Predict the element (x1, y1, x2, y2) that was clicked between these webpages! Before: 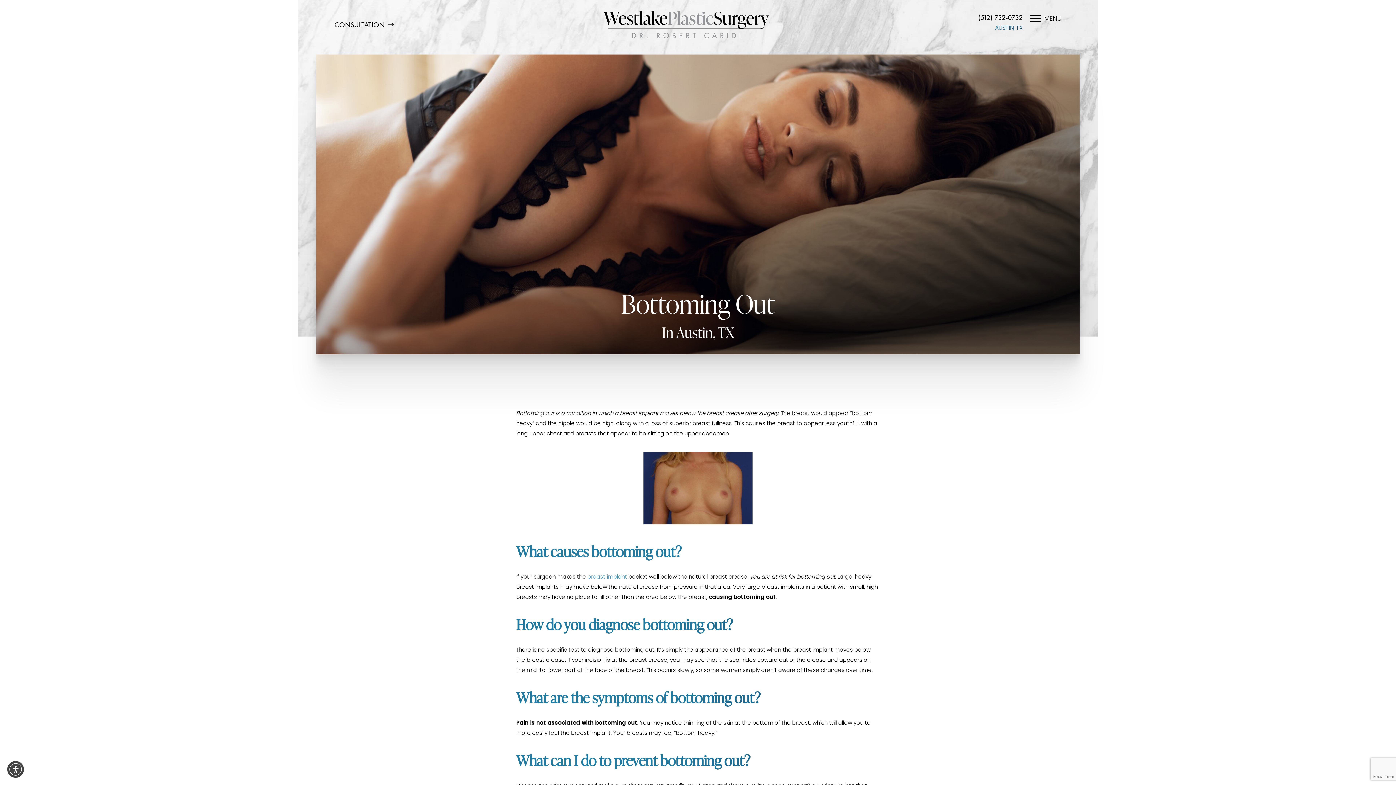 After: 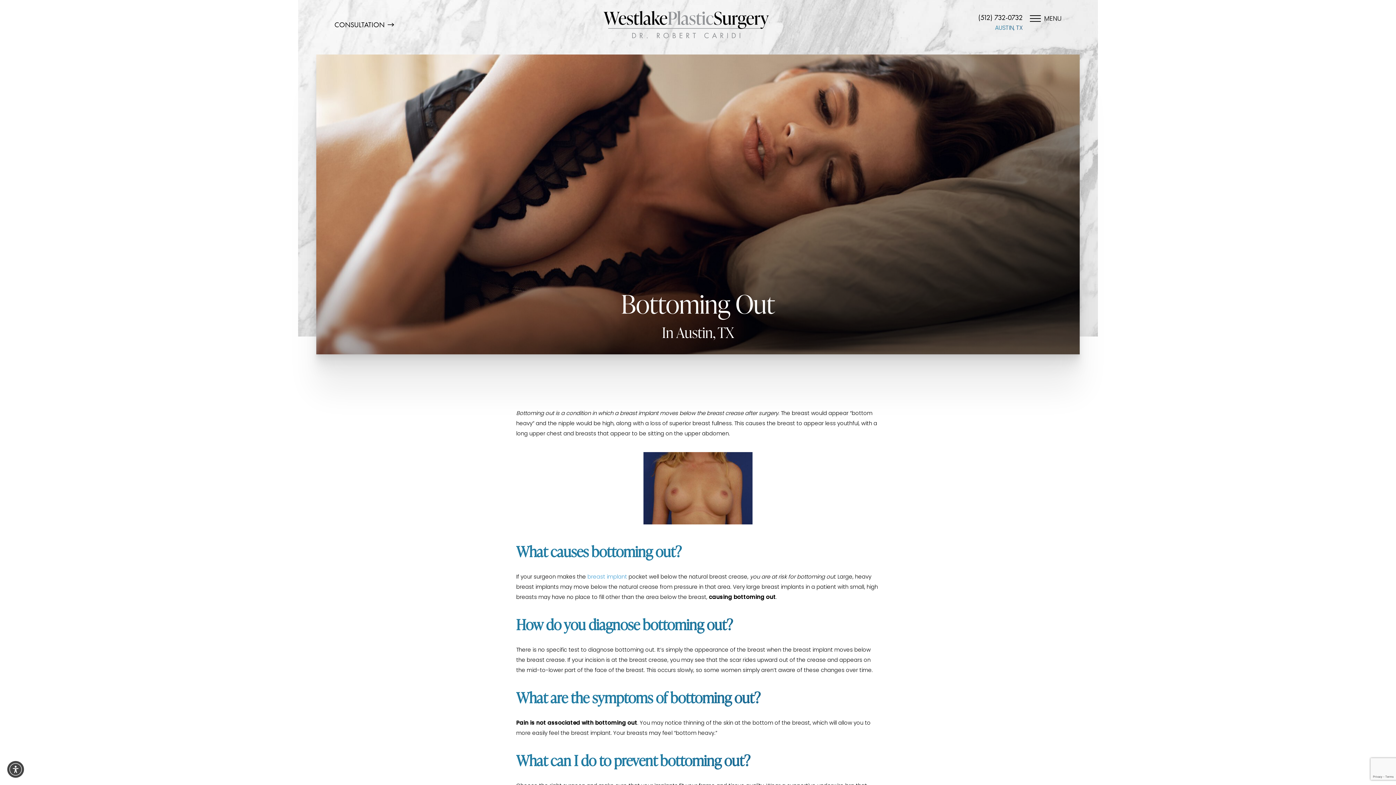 Action: label: Call Westlake Plastic Surgery® bbox: (978, 11, 1022, 23)